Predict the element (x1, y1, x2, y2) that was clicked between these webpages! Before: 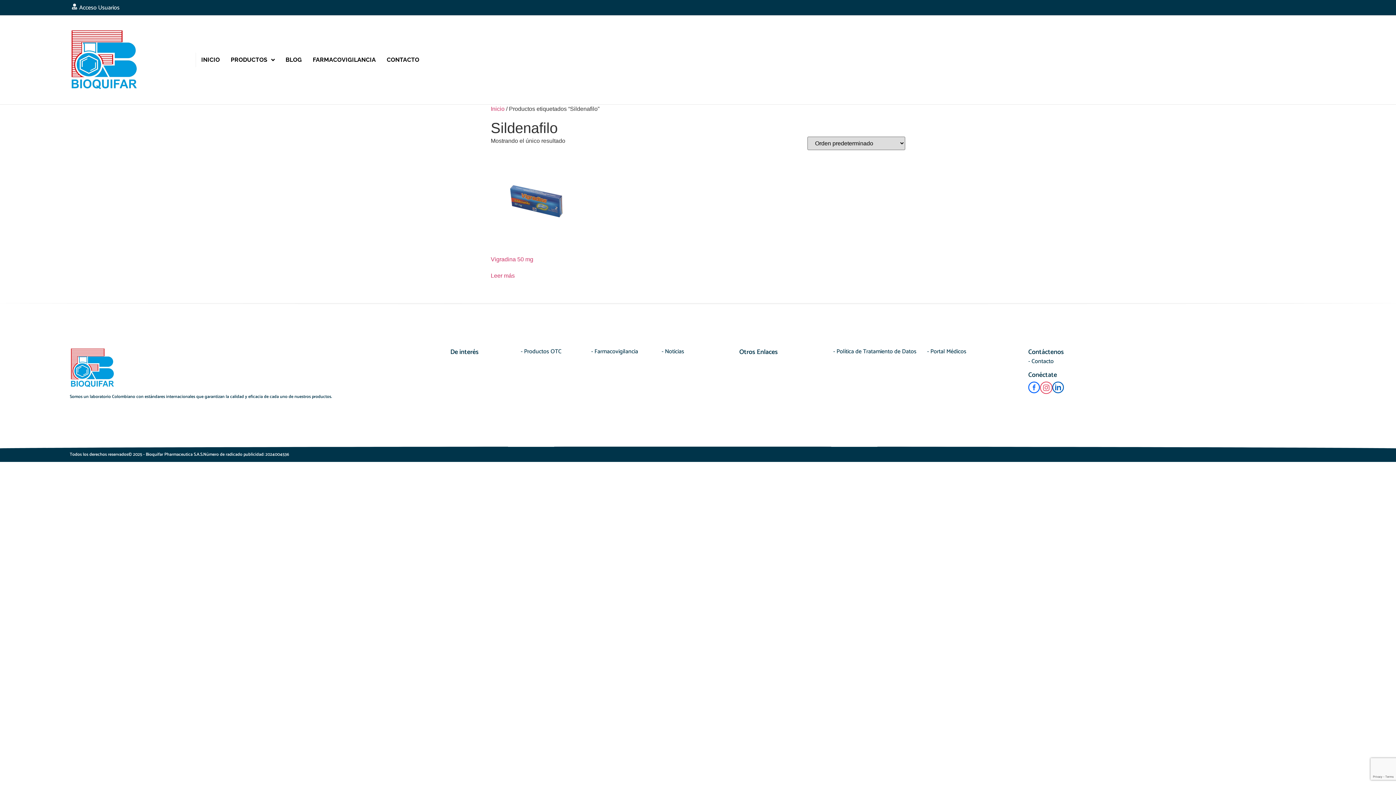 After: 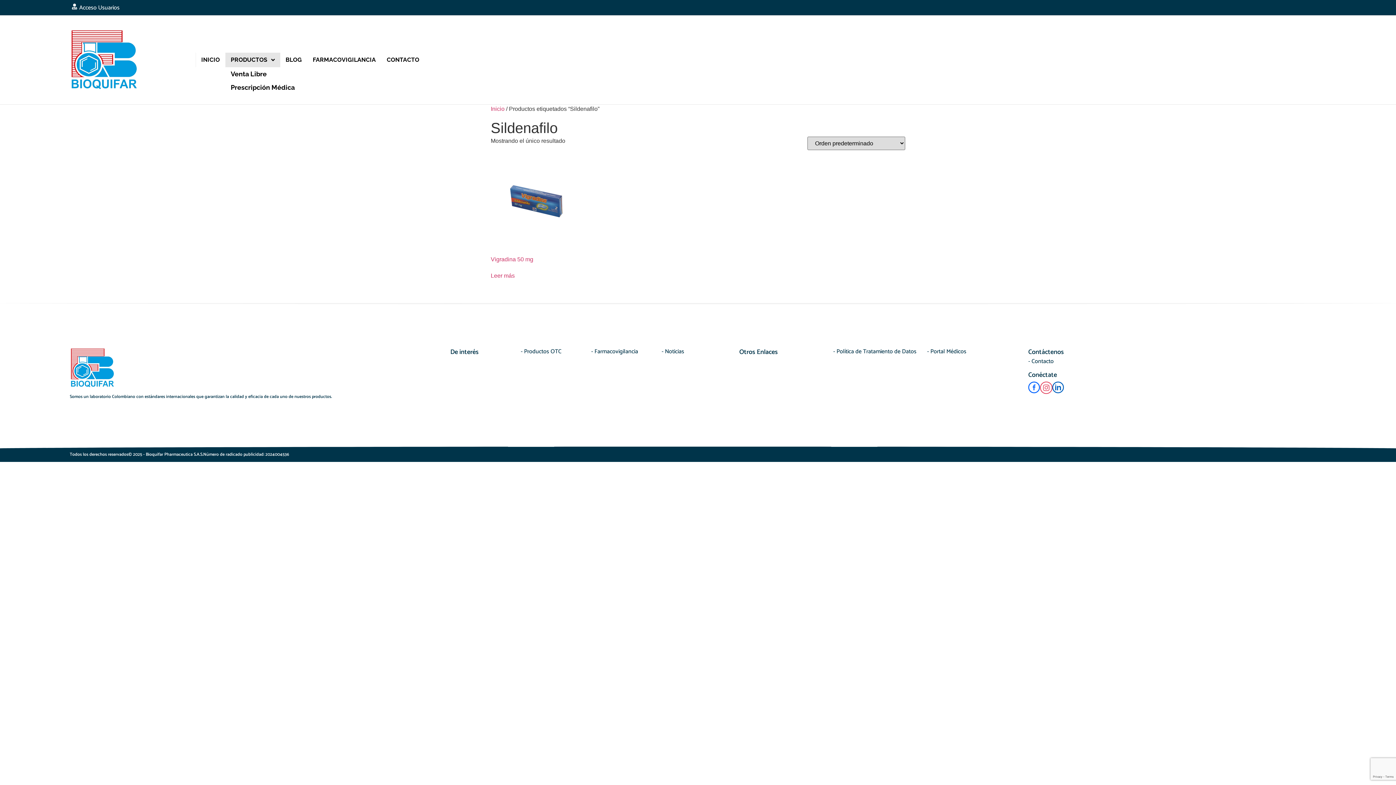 Action: label: PRODUCTOS bbox: (225, 52, 280, 67)